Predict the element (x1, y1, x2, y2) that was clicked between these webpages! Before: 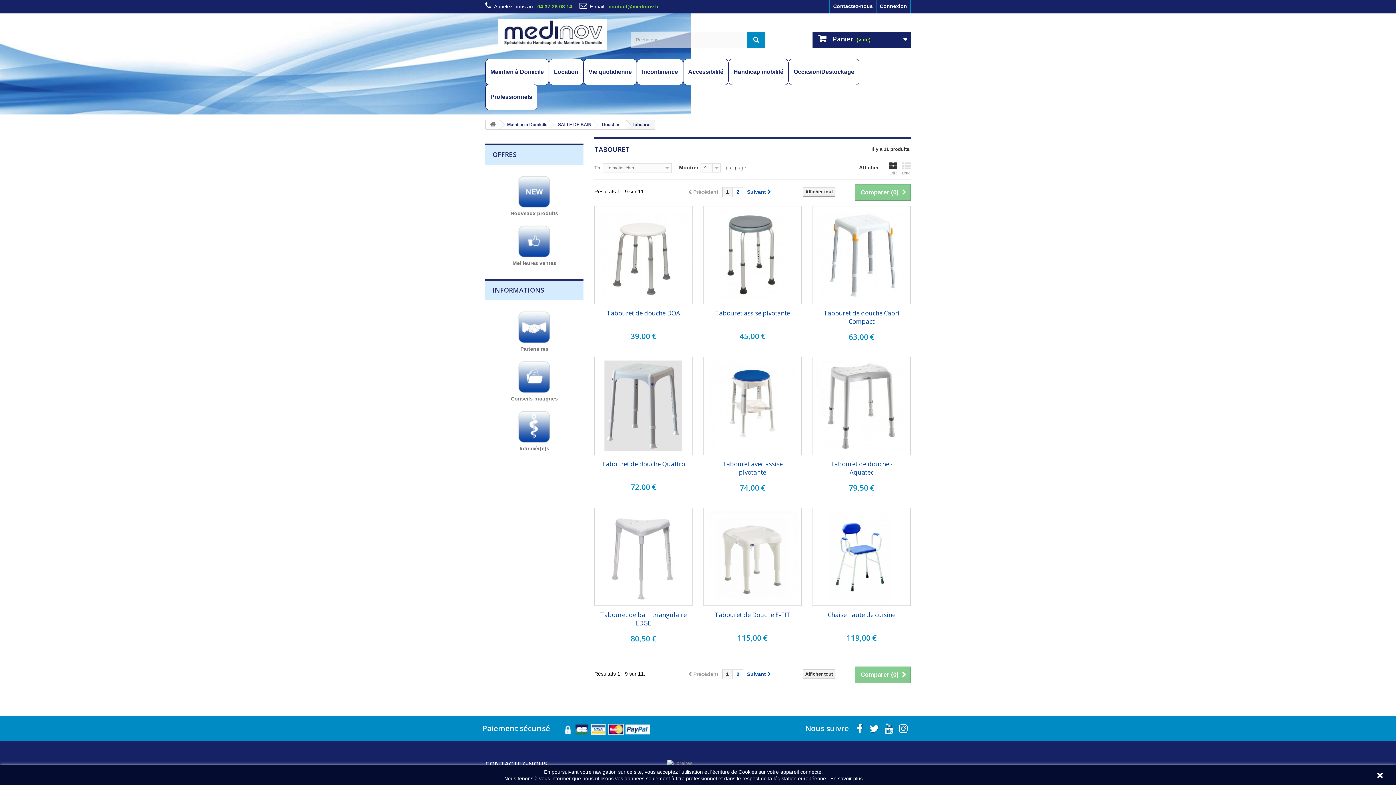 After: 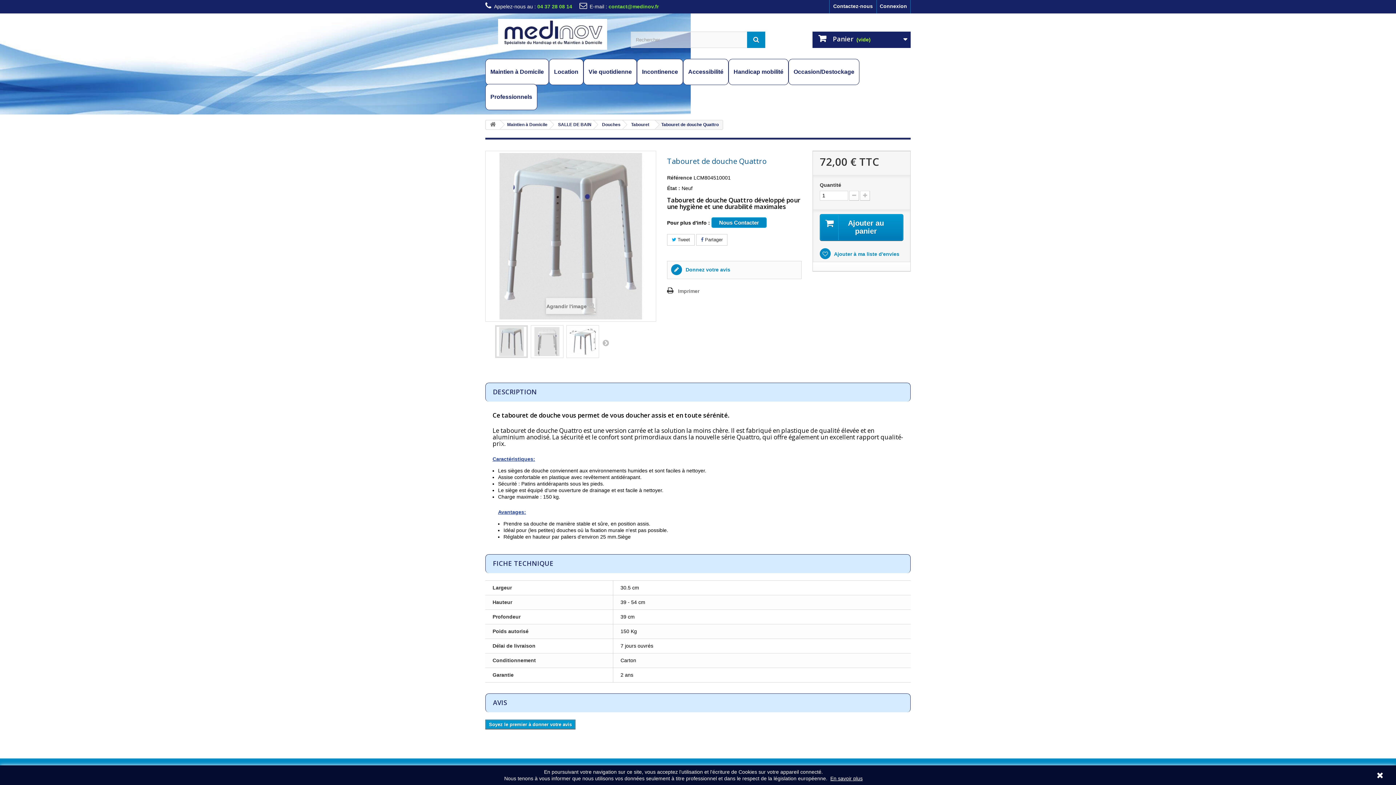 Action: bbox: (598, 360, 689, 451)